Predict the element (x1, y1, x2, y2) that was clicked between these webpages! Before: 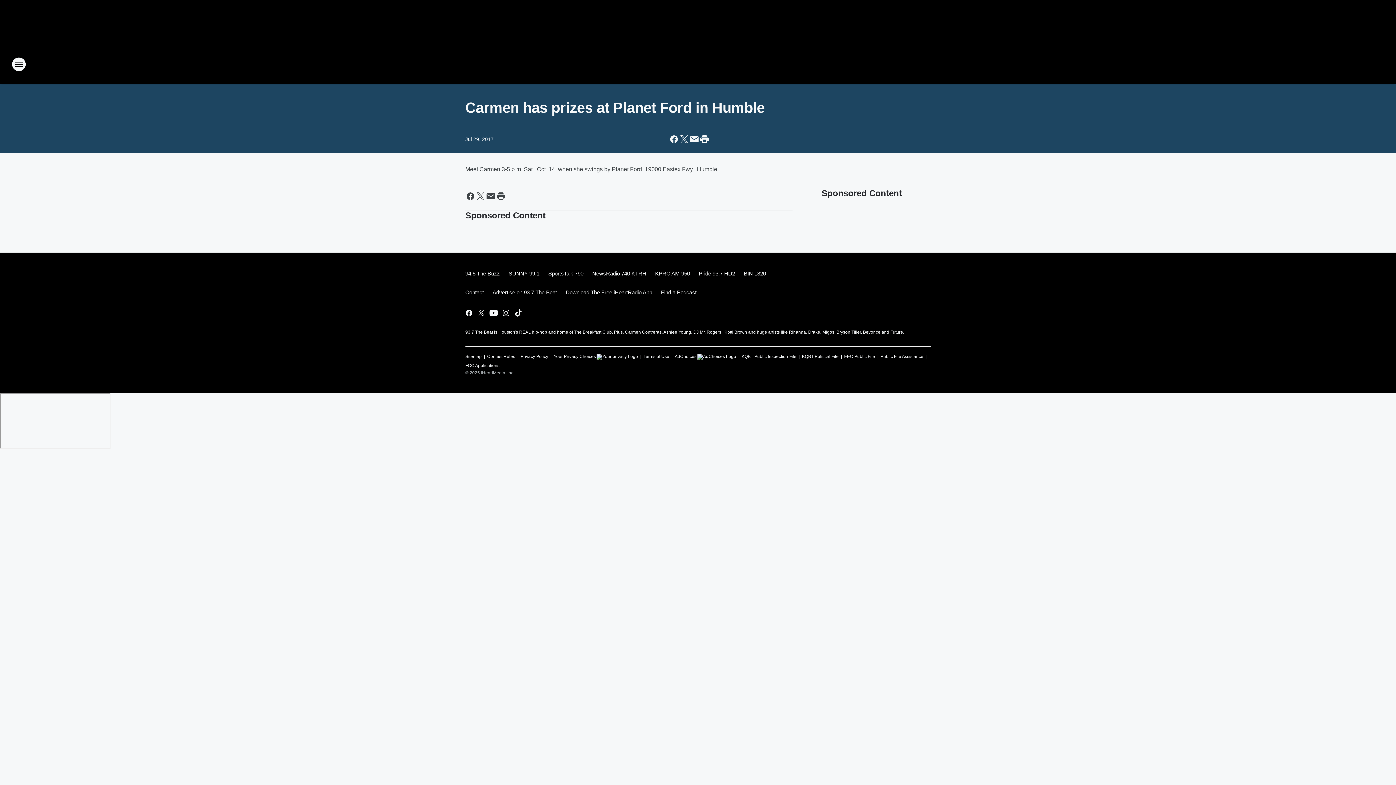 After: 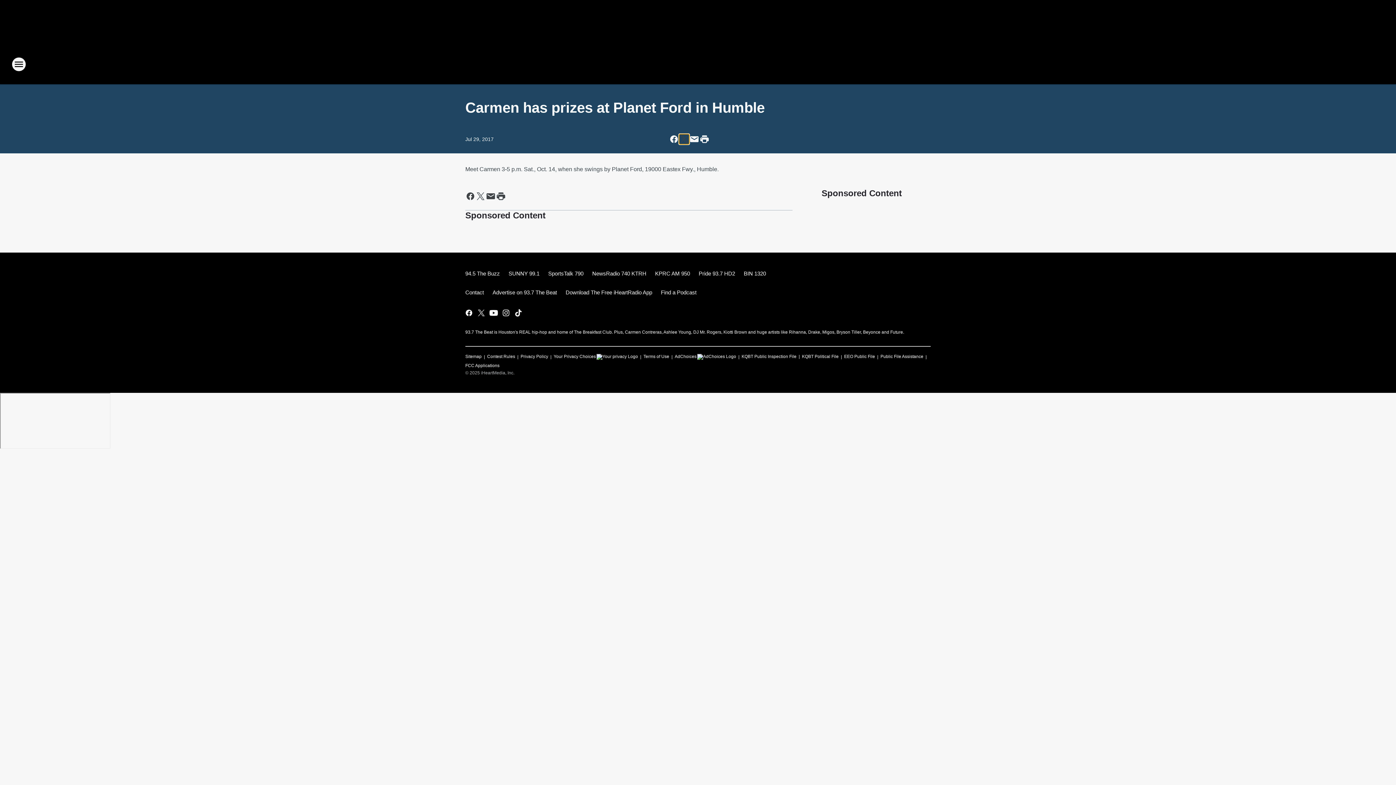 Action: bbox: (679, 134, 689, 144) label: Share this page on X